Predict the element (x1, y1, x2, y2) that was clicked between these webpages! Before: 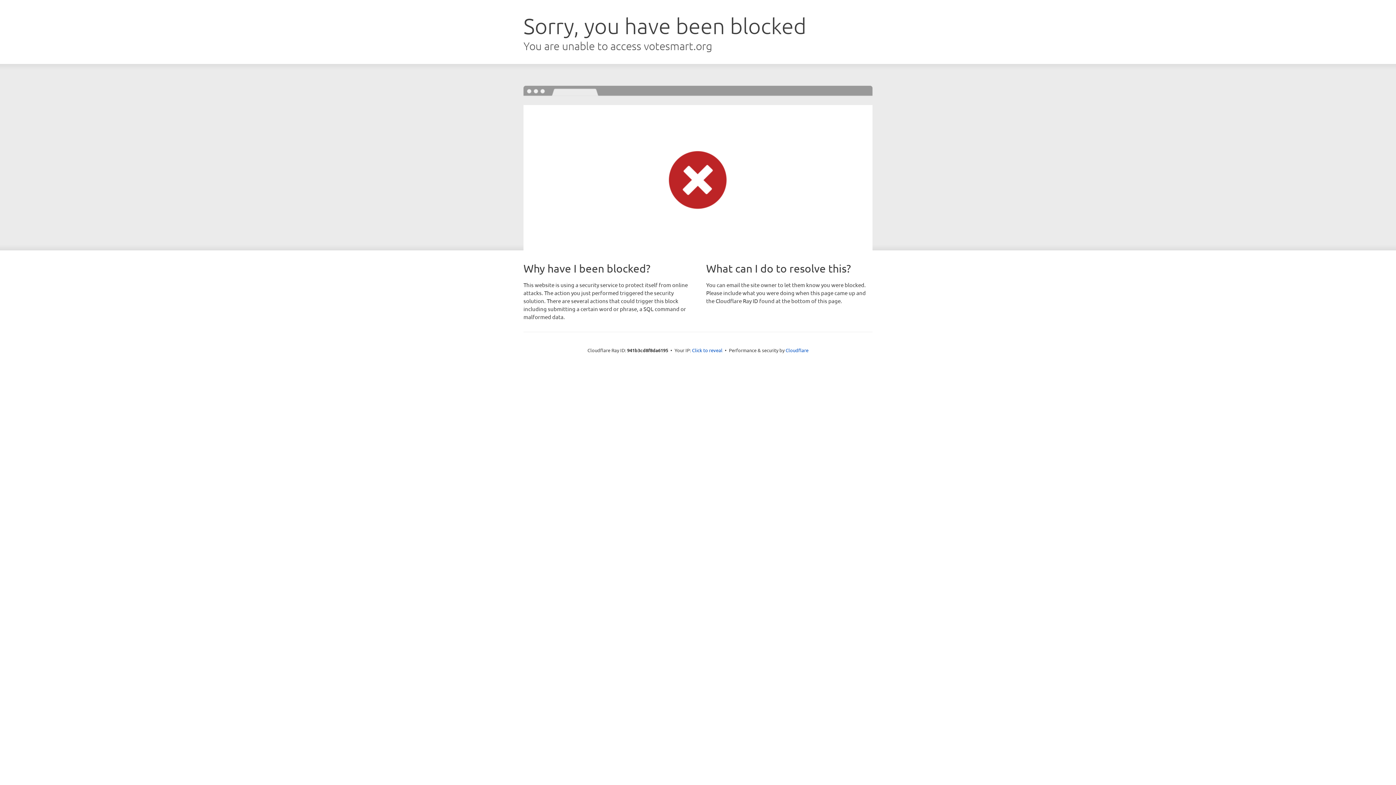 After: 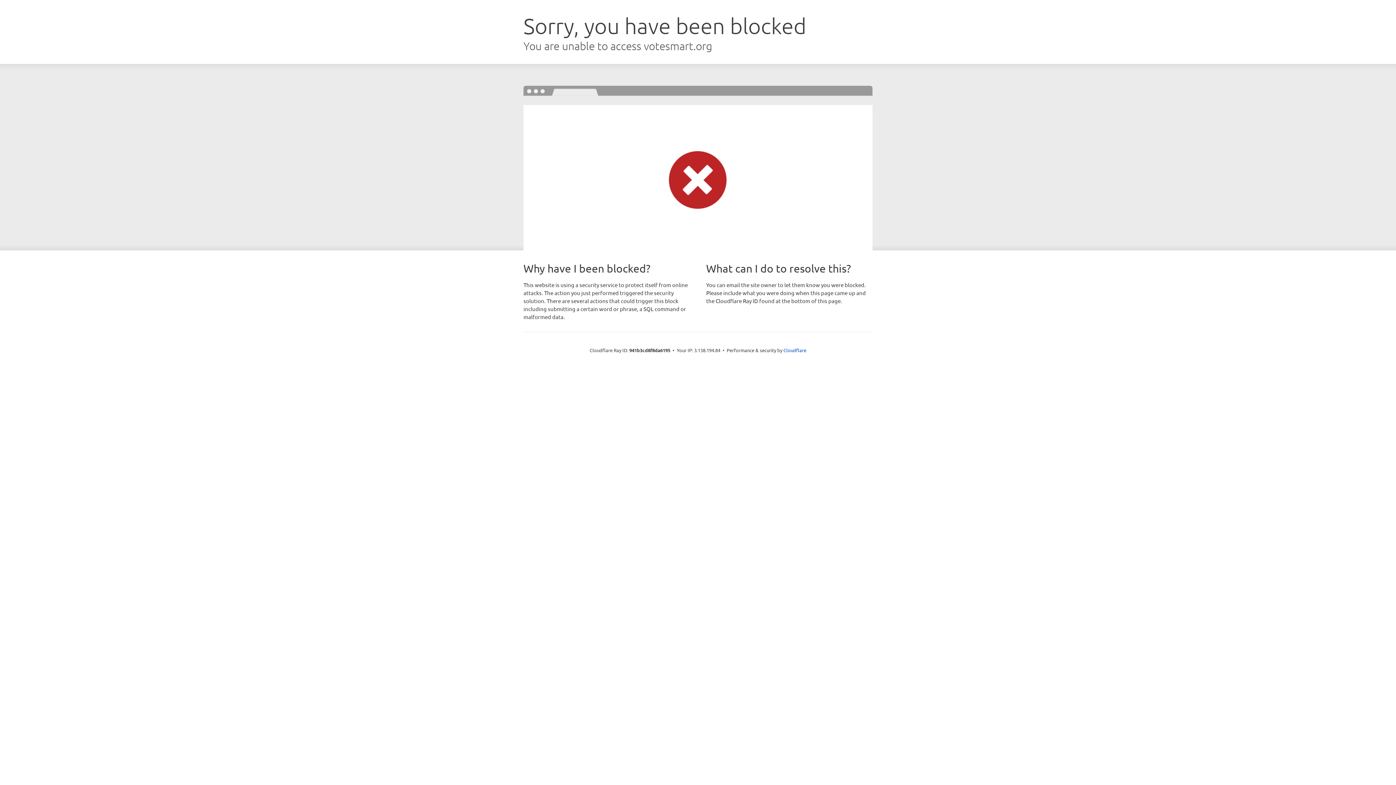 Action: bbox: (692, 346, 722, 353) label: Click to reveal